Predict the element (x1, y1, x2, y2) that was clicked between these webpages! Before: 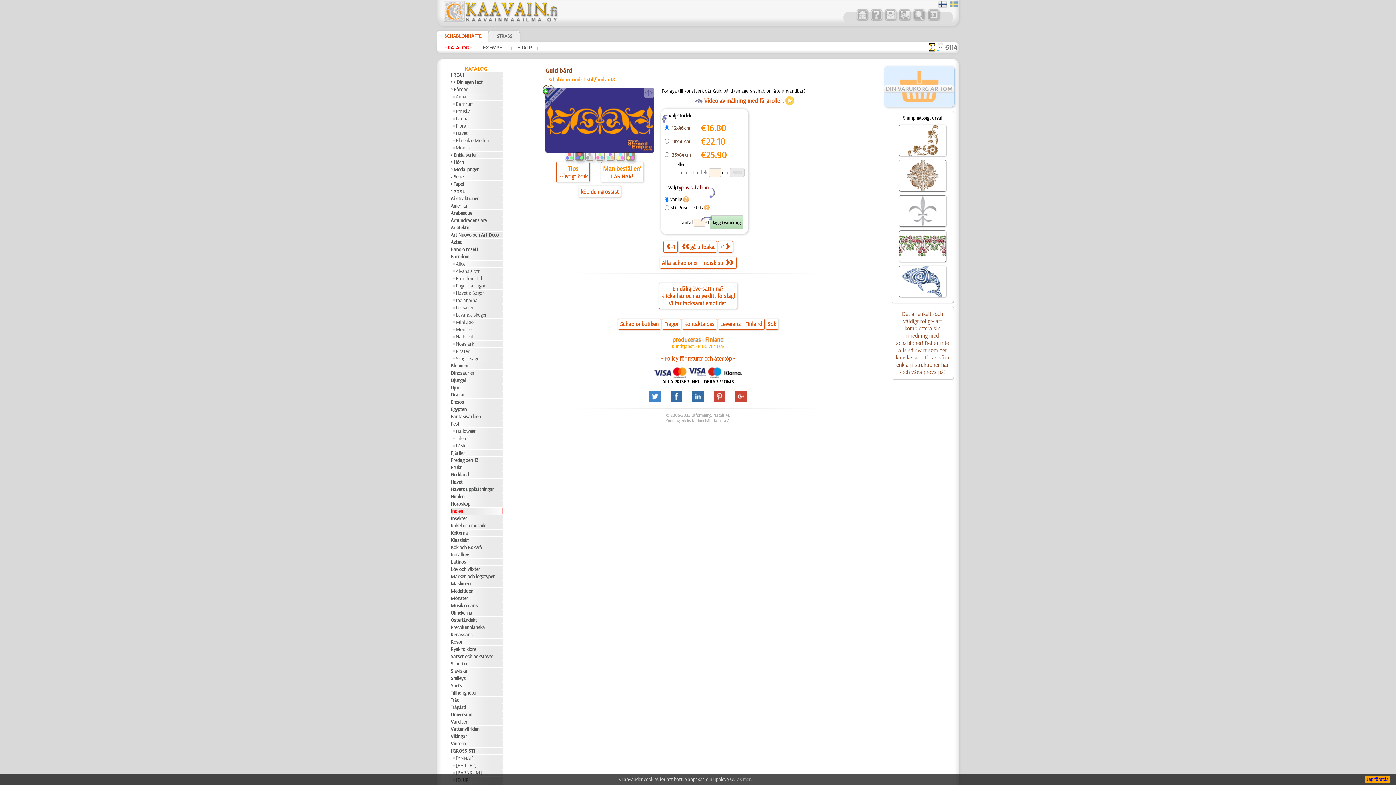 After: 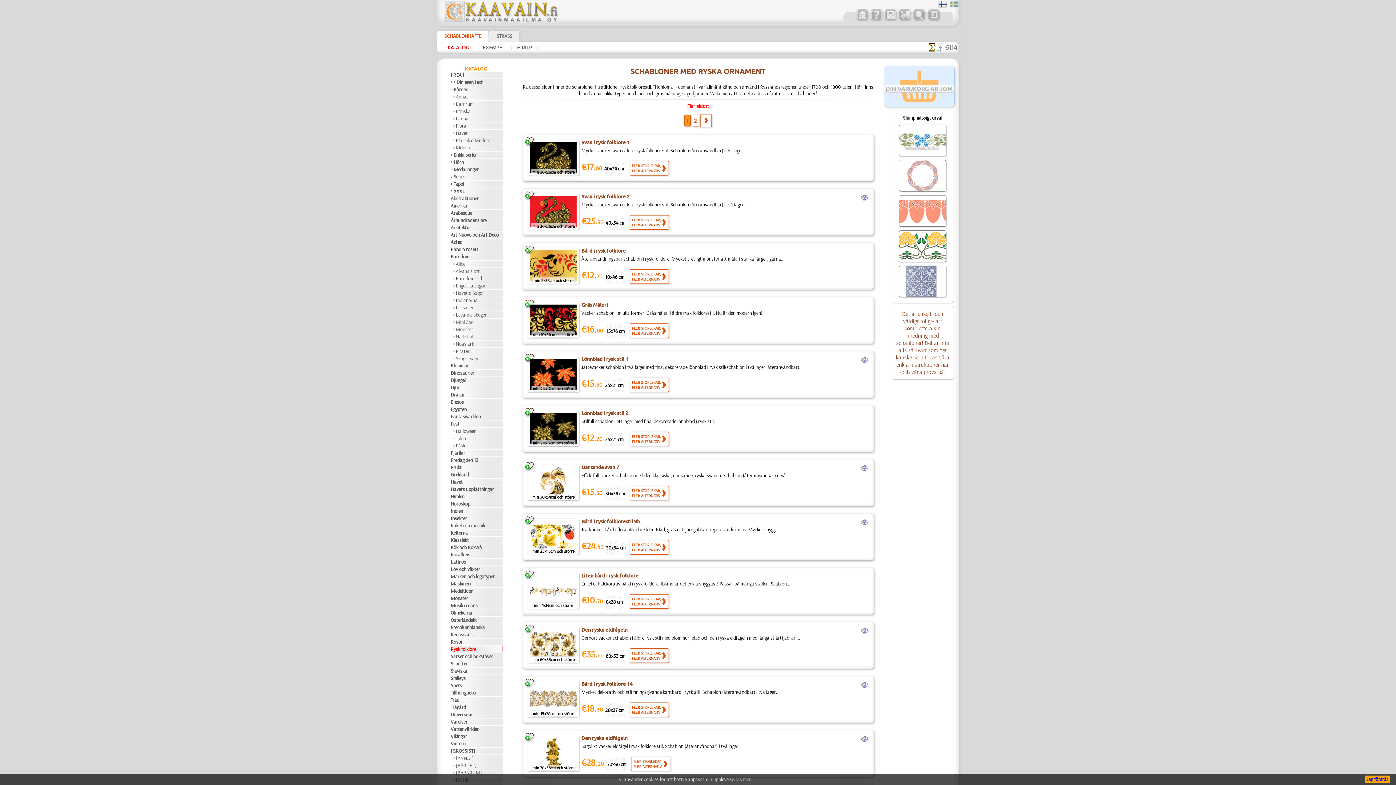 Action: bbox: (450, 646, 502, 653) label: Rysk folklore